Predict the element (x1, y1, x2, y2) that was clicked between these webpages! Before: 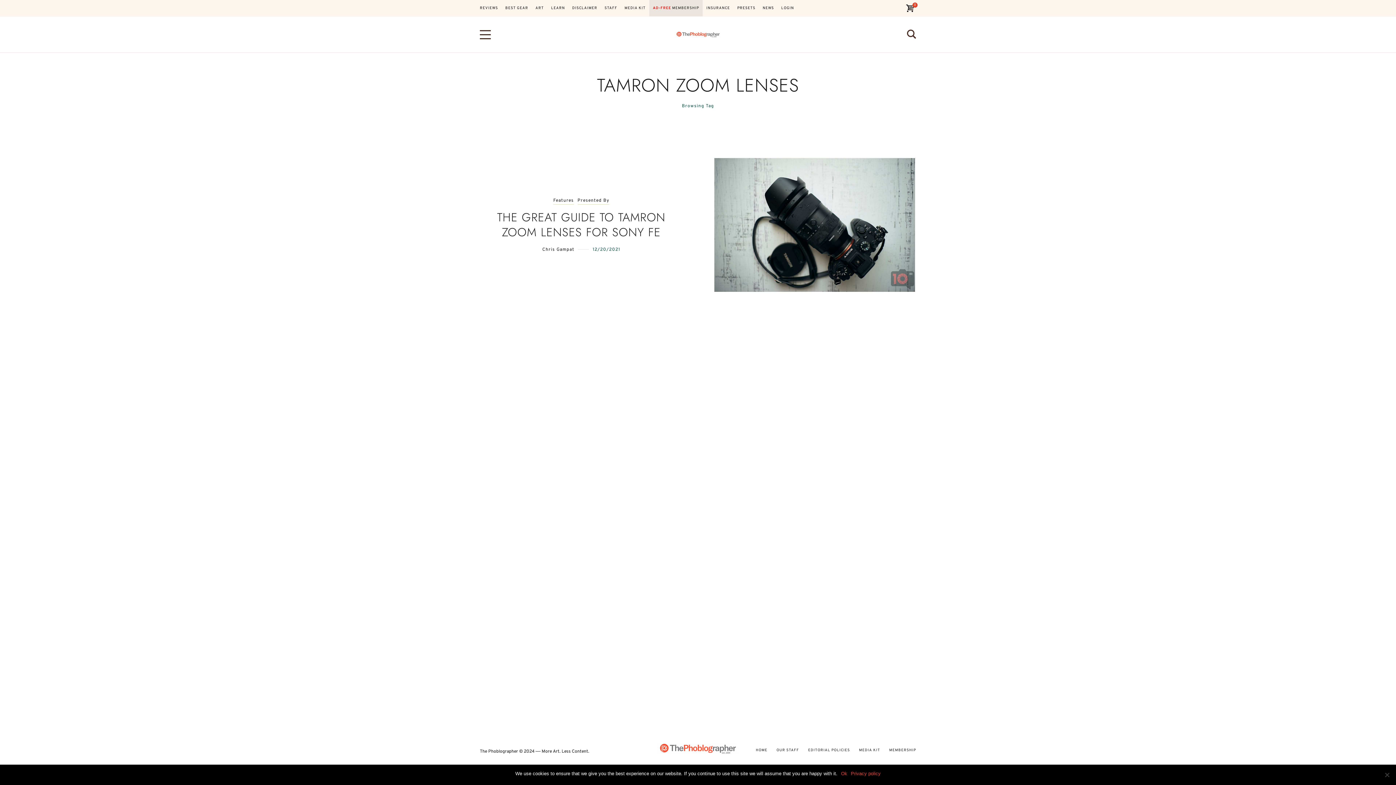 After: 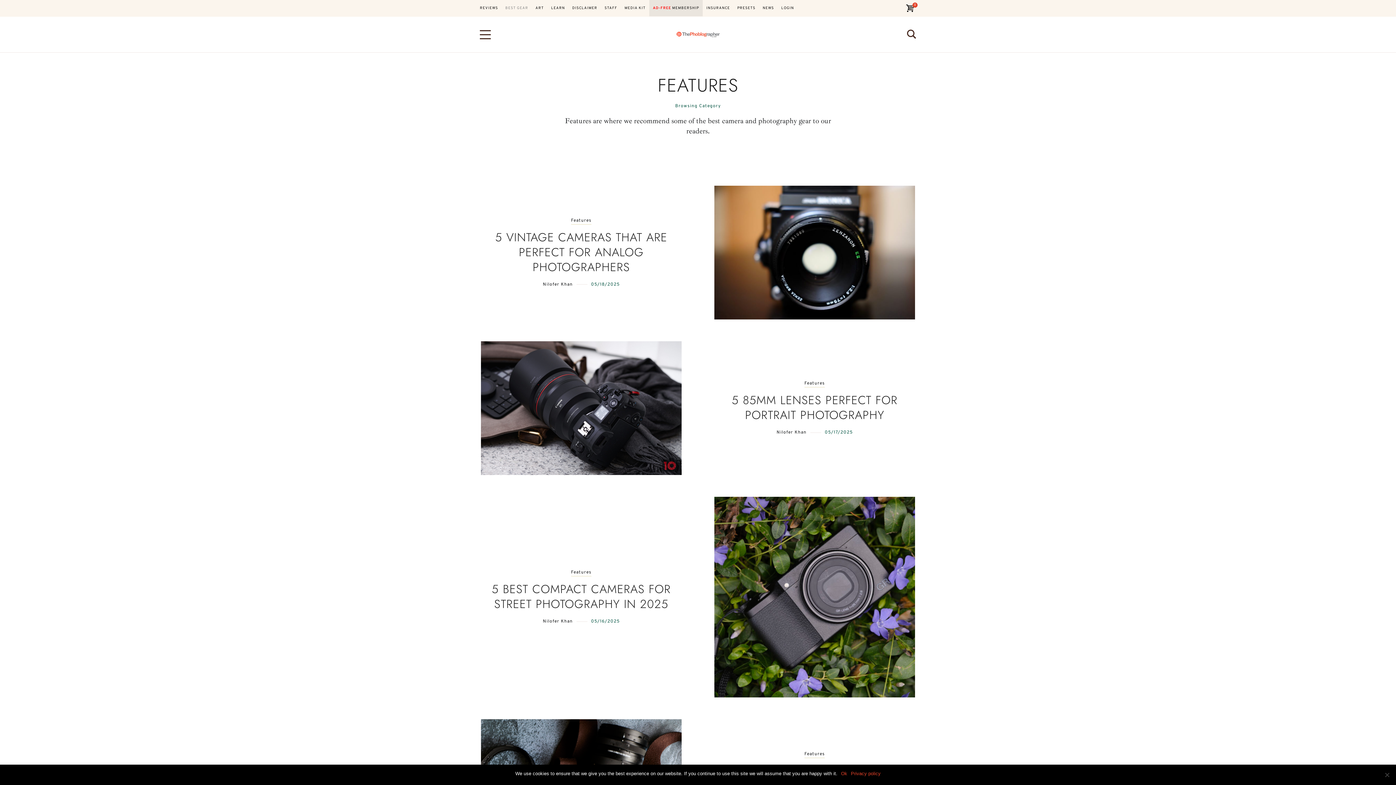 Action: bbox: (553, 198, 574, 204) label: Features